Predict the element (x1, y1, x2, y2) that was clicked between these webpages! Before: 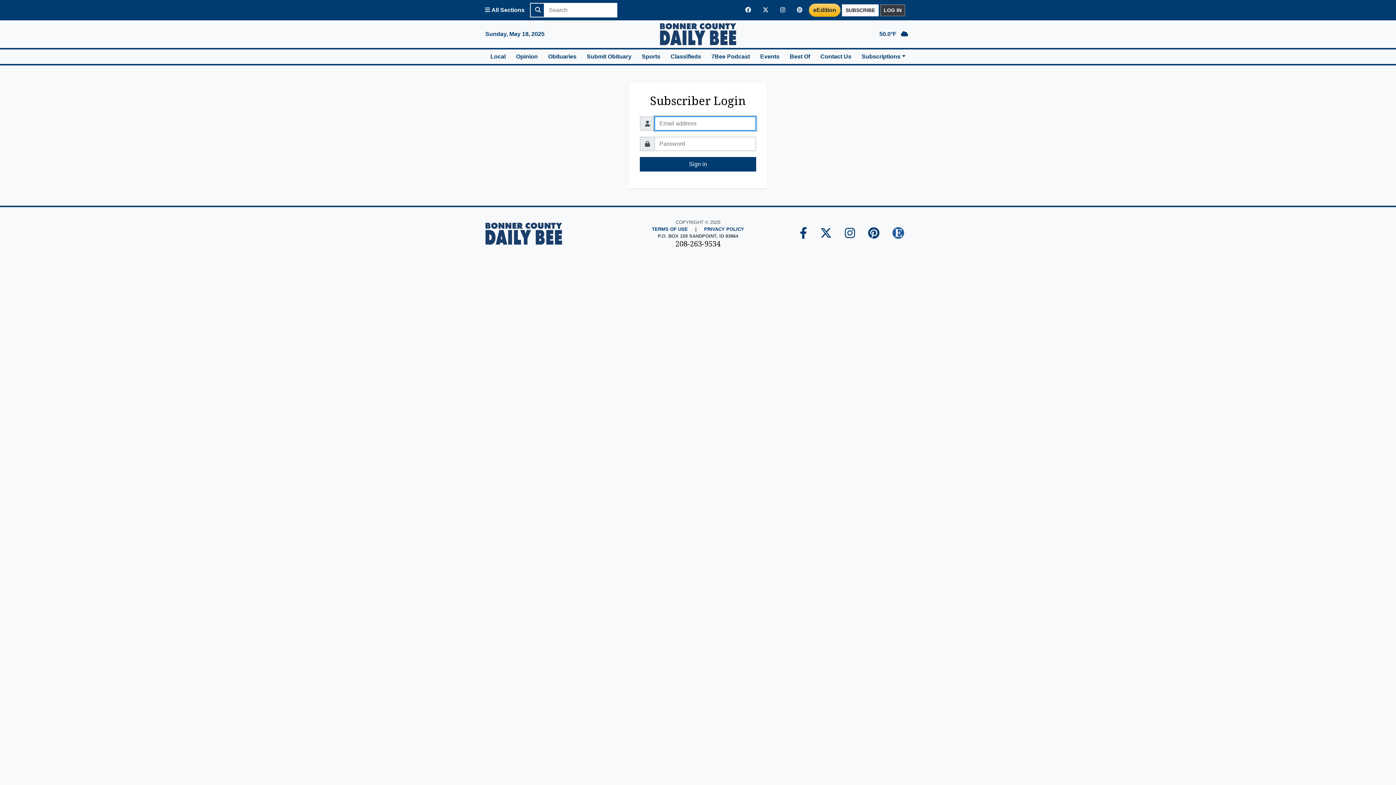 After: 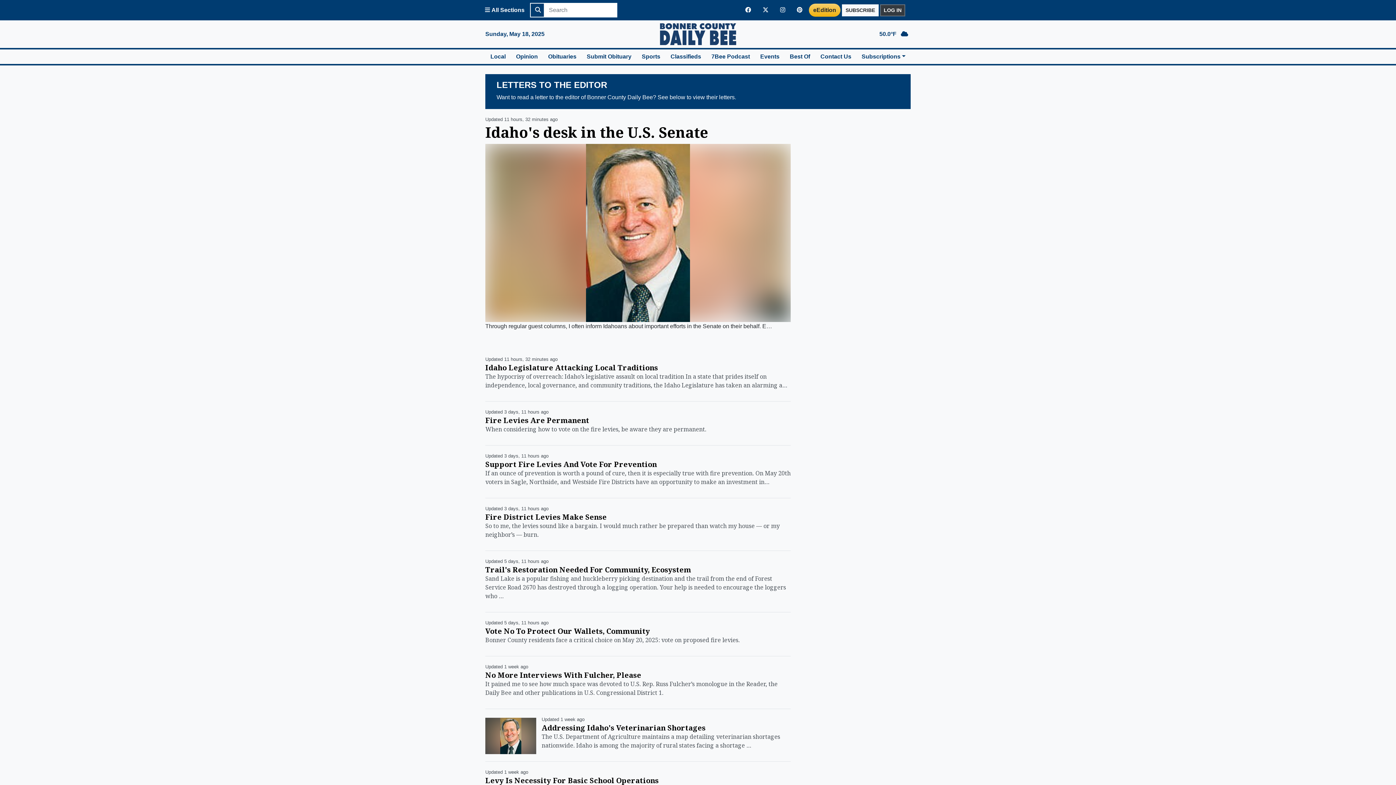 Action: bbox: (511, 49, 543, 64) label: Opinion